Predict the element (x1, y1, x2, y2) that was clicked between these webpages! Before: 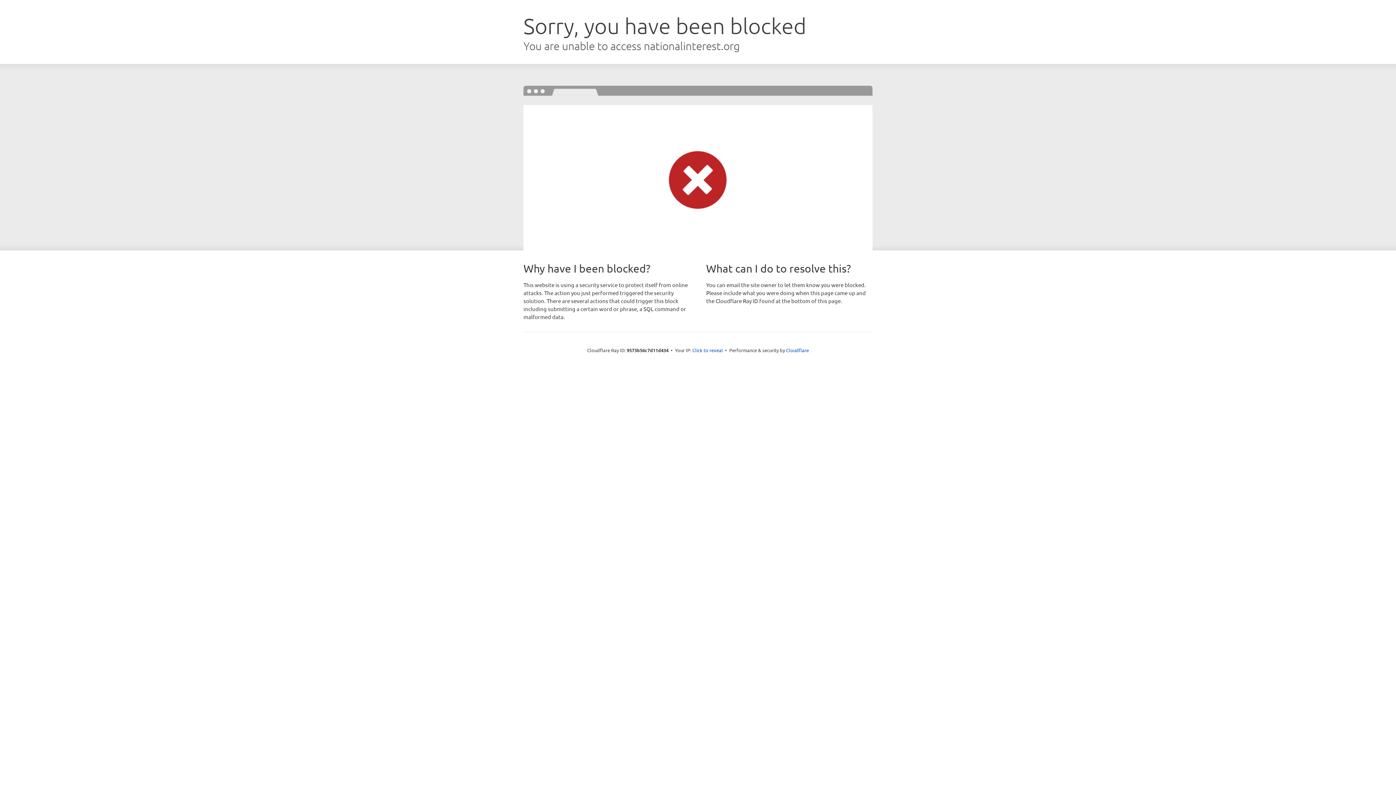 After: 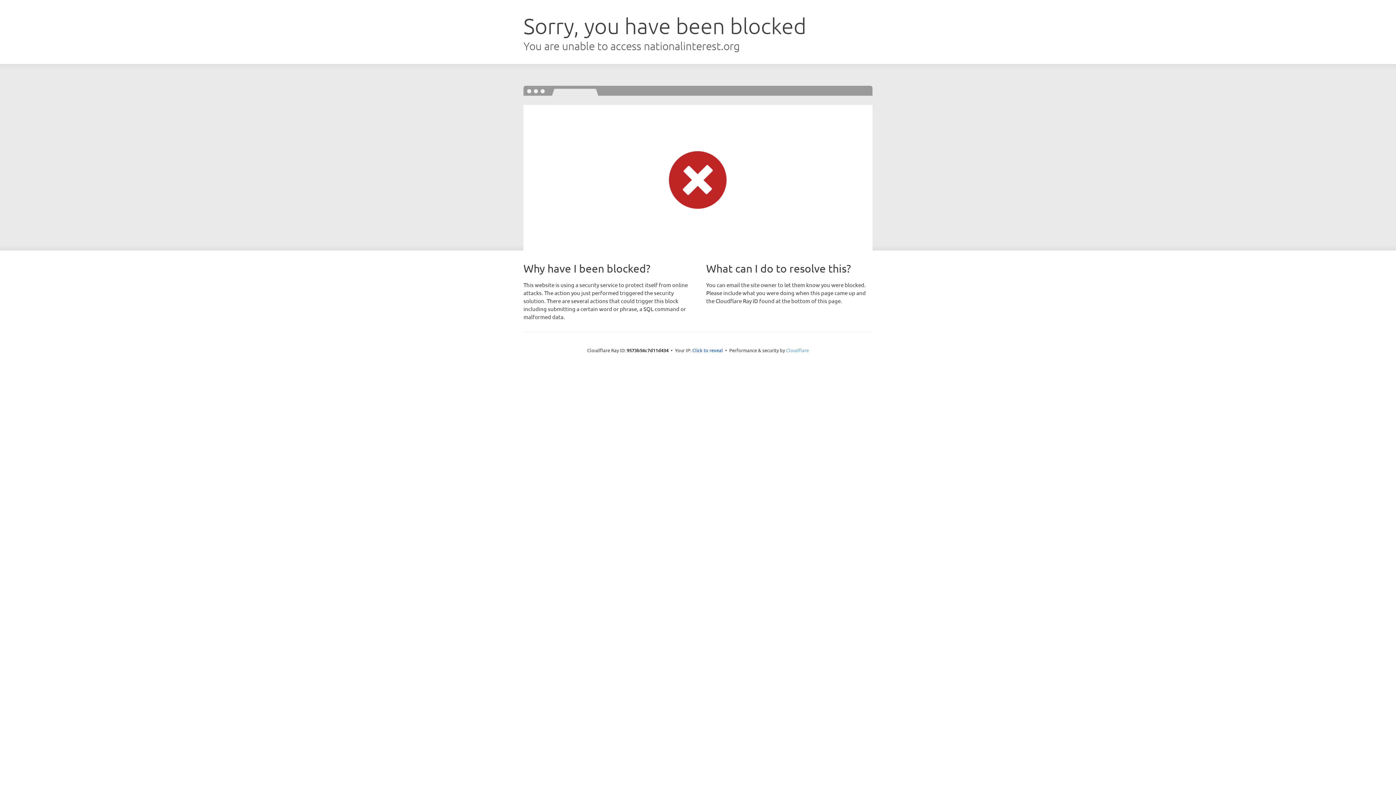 Action: bbox: (786, 347, 809, 353) label: Cloudflare